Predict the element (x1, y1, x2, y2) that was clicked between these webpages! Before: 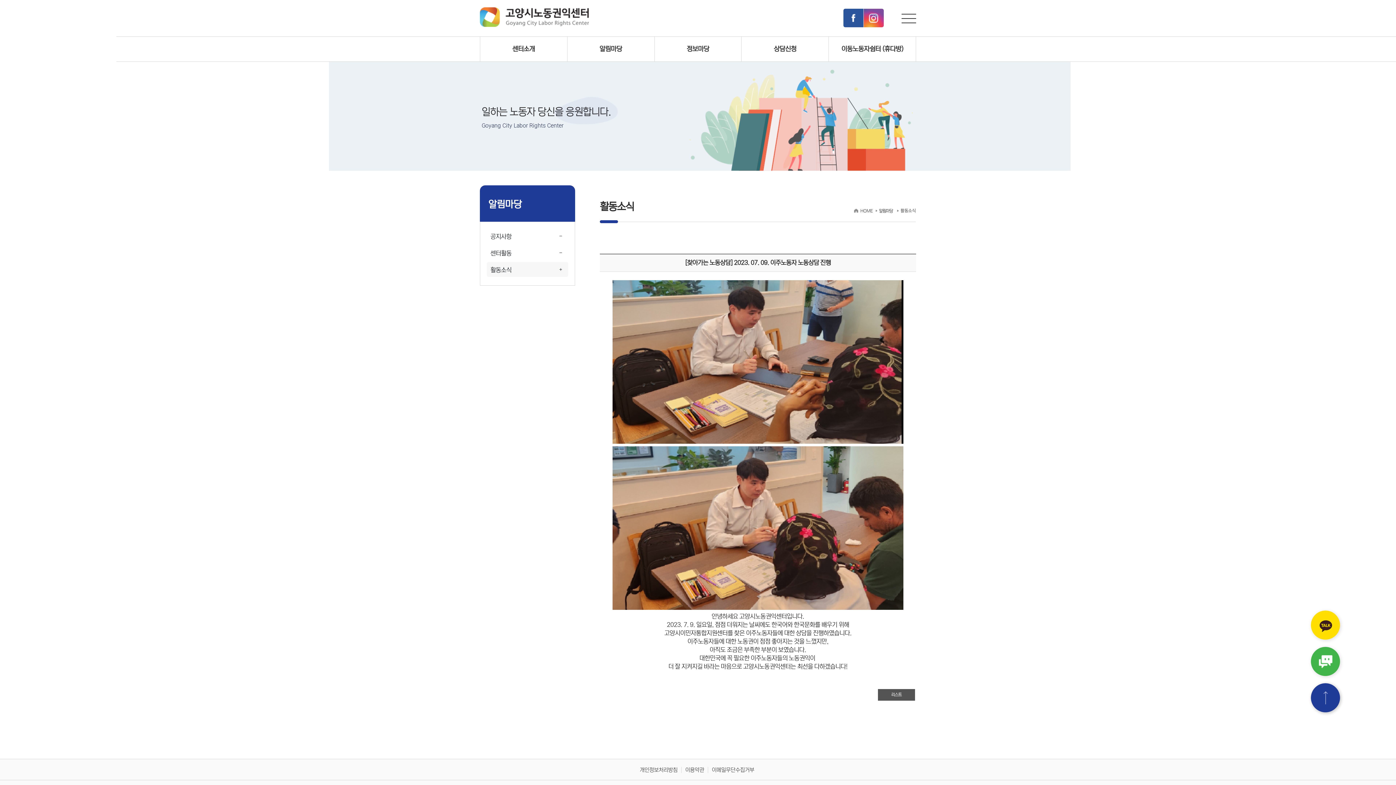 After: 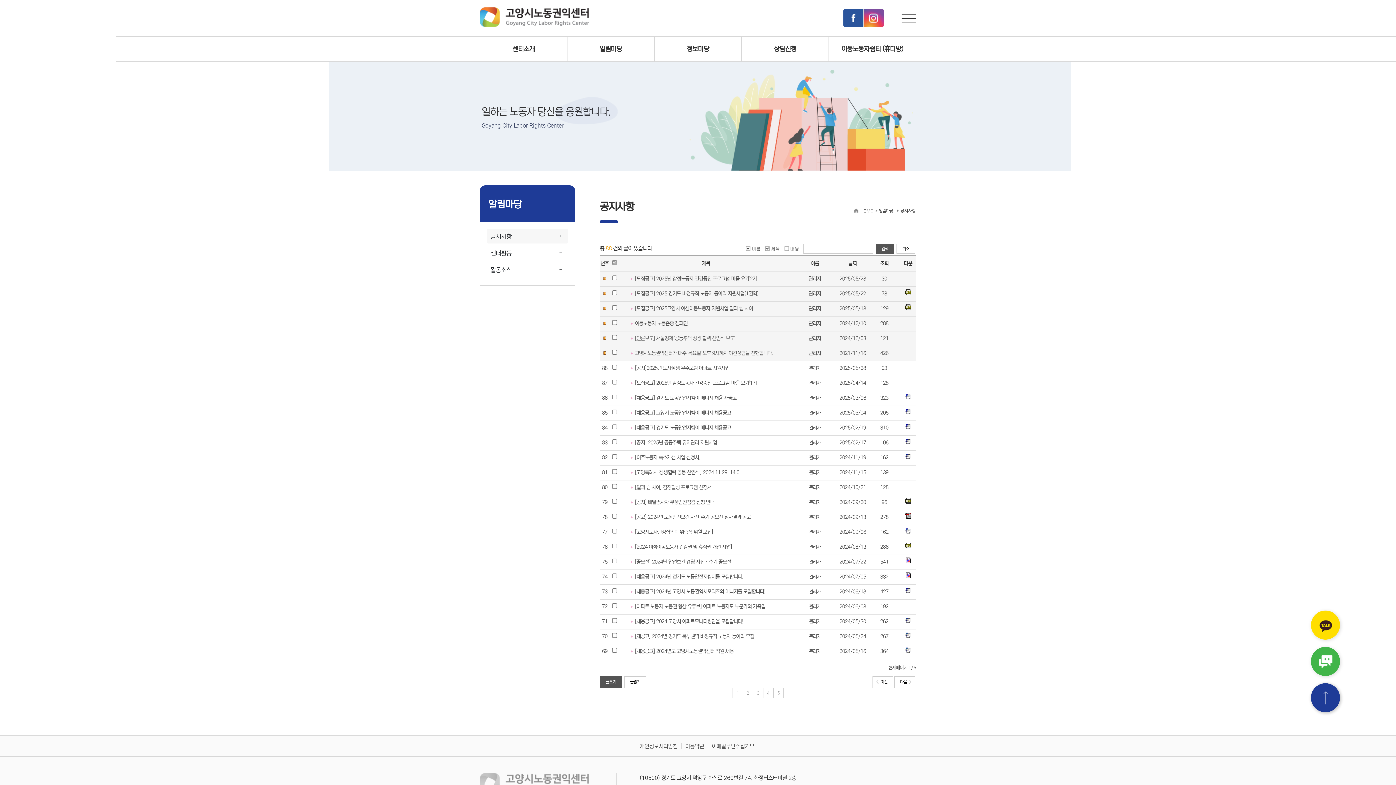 Action: label: 알림마당 bbox: (879, 208, 893, 213)